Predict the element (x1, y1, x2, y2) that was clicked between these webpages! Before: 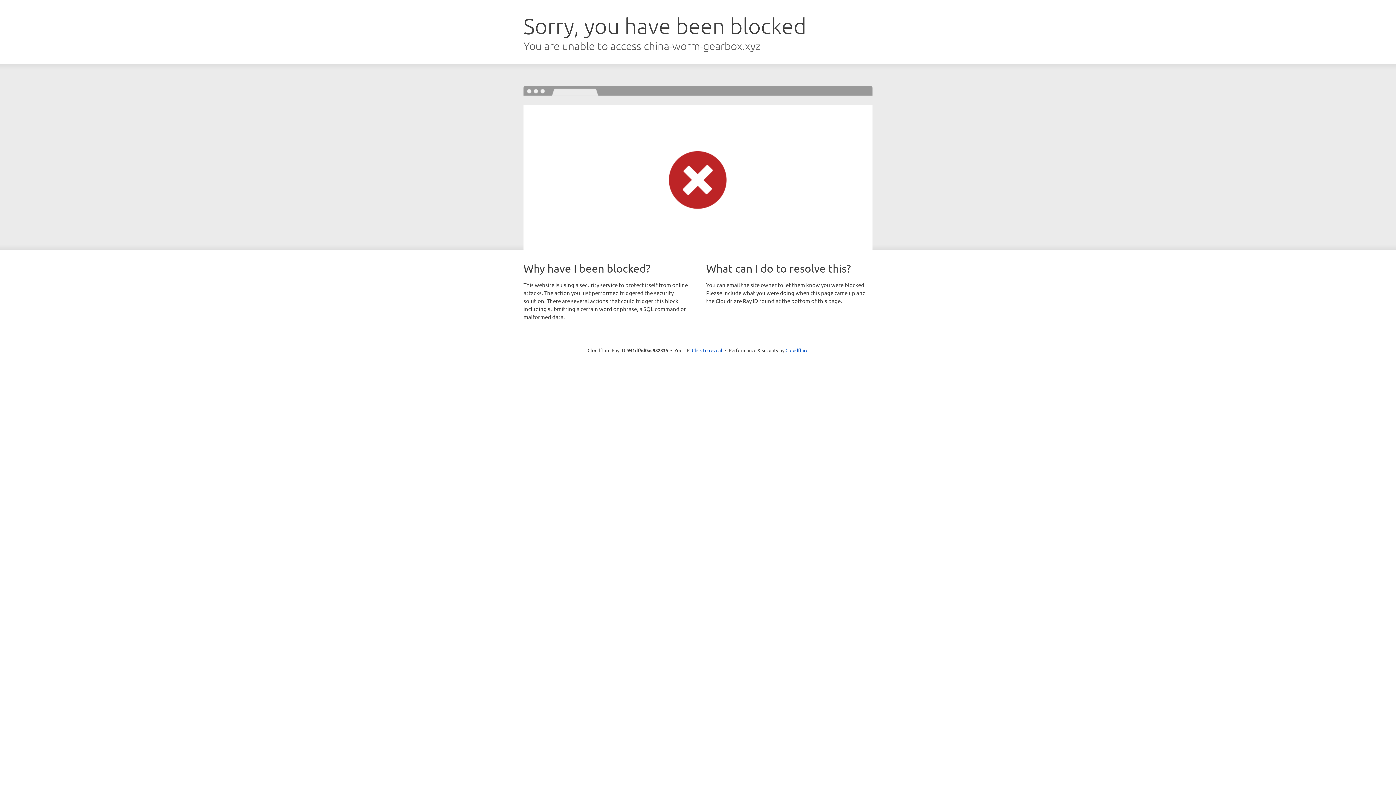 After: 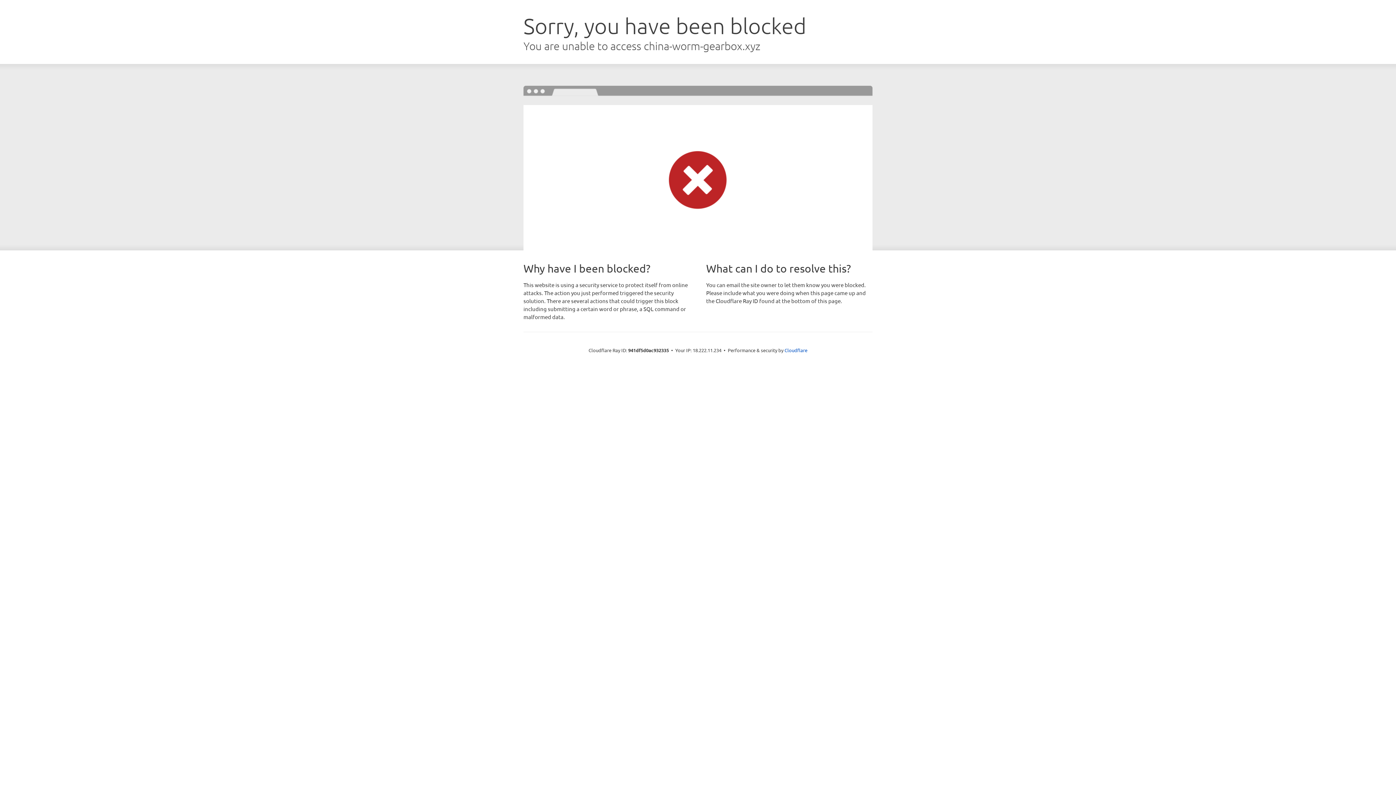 Action: label: Click to reveal bbox: (692, 346, 722, 353)